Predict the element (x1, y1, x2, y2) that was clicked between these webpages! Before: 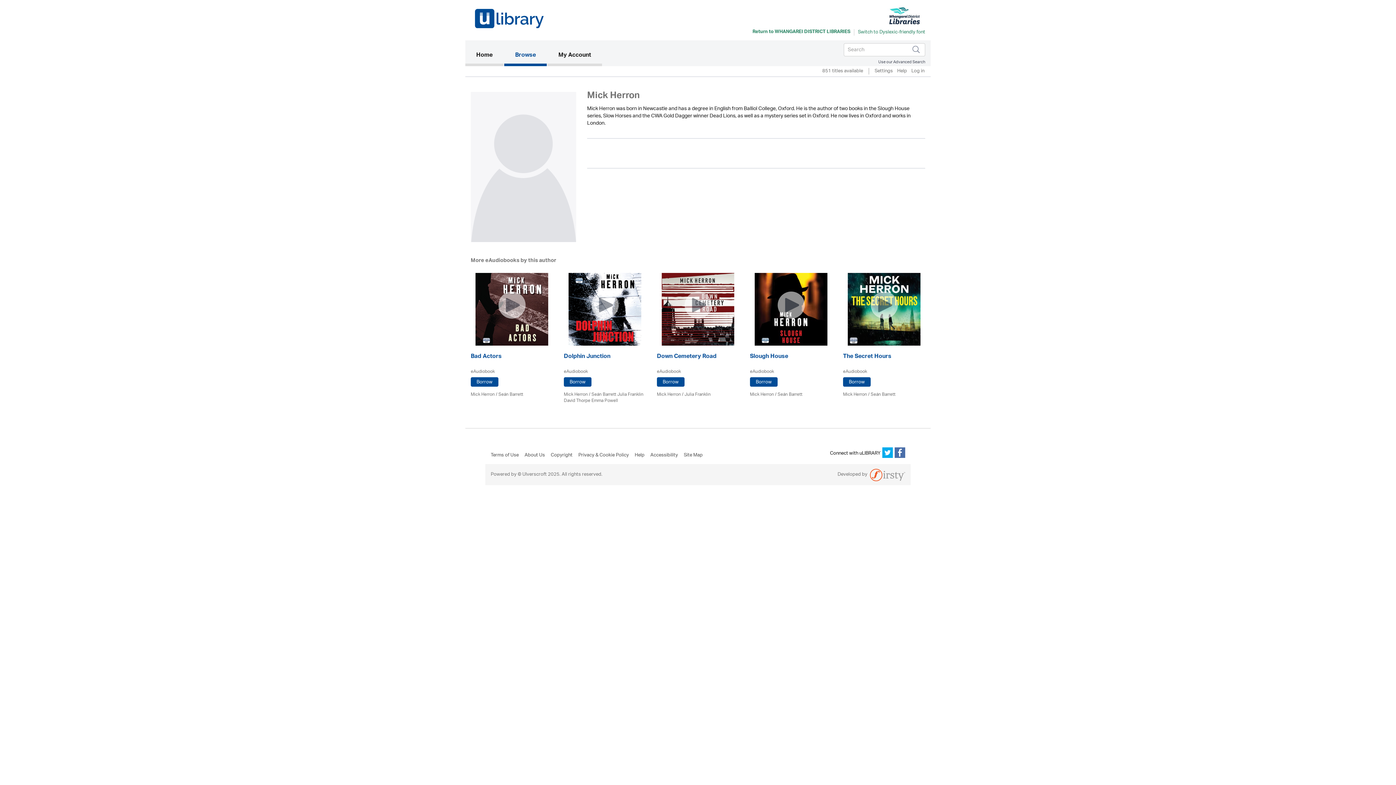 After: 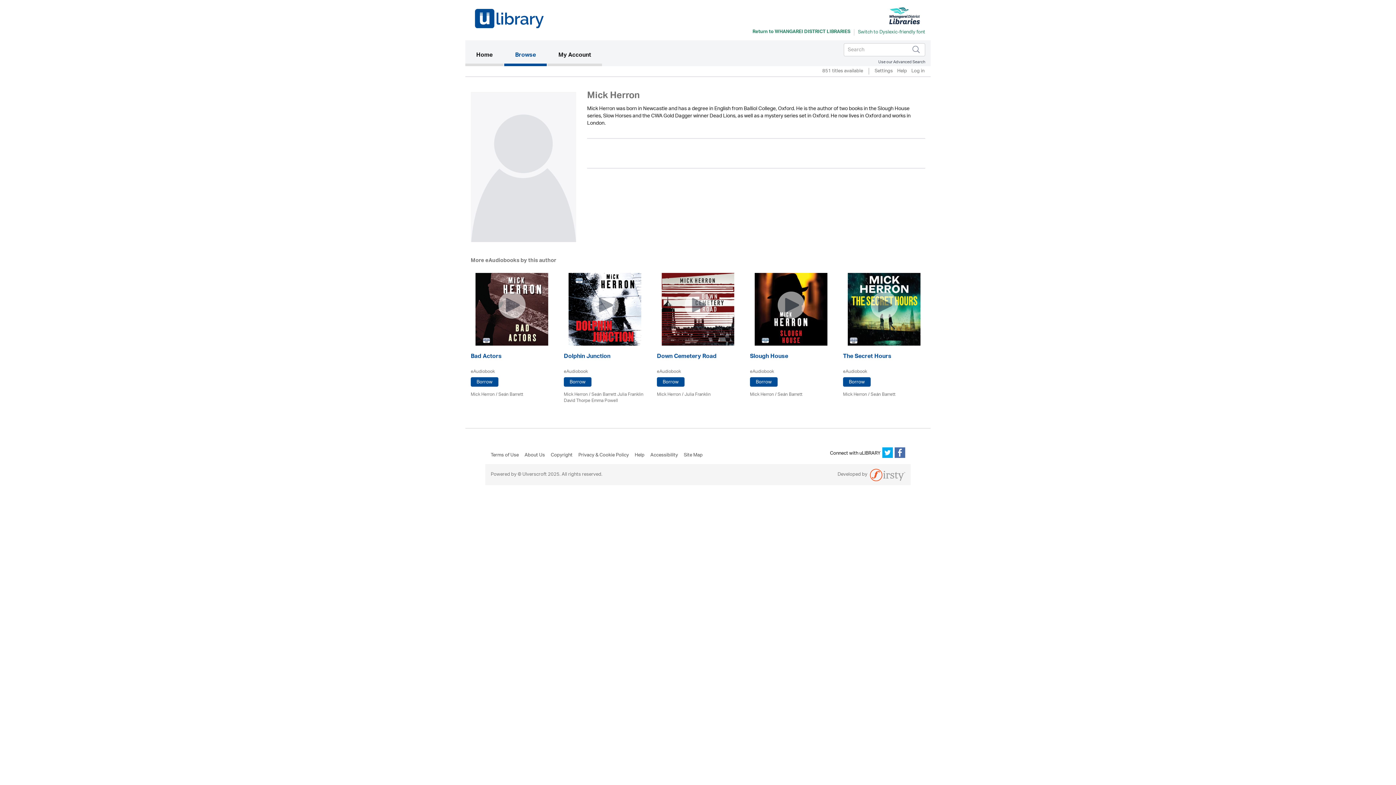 Action: label: Mick Herron bbox: (470, 389, 494, 399)